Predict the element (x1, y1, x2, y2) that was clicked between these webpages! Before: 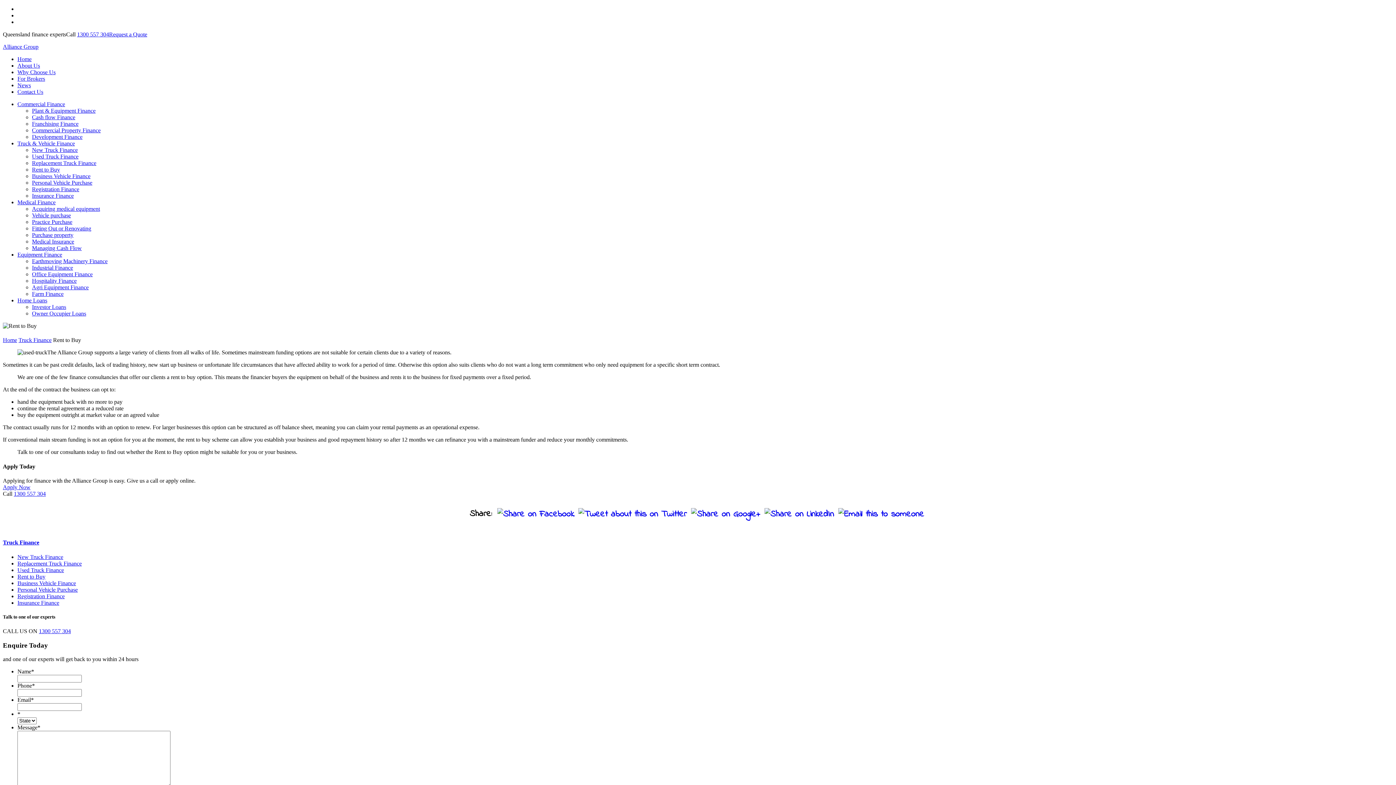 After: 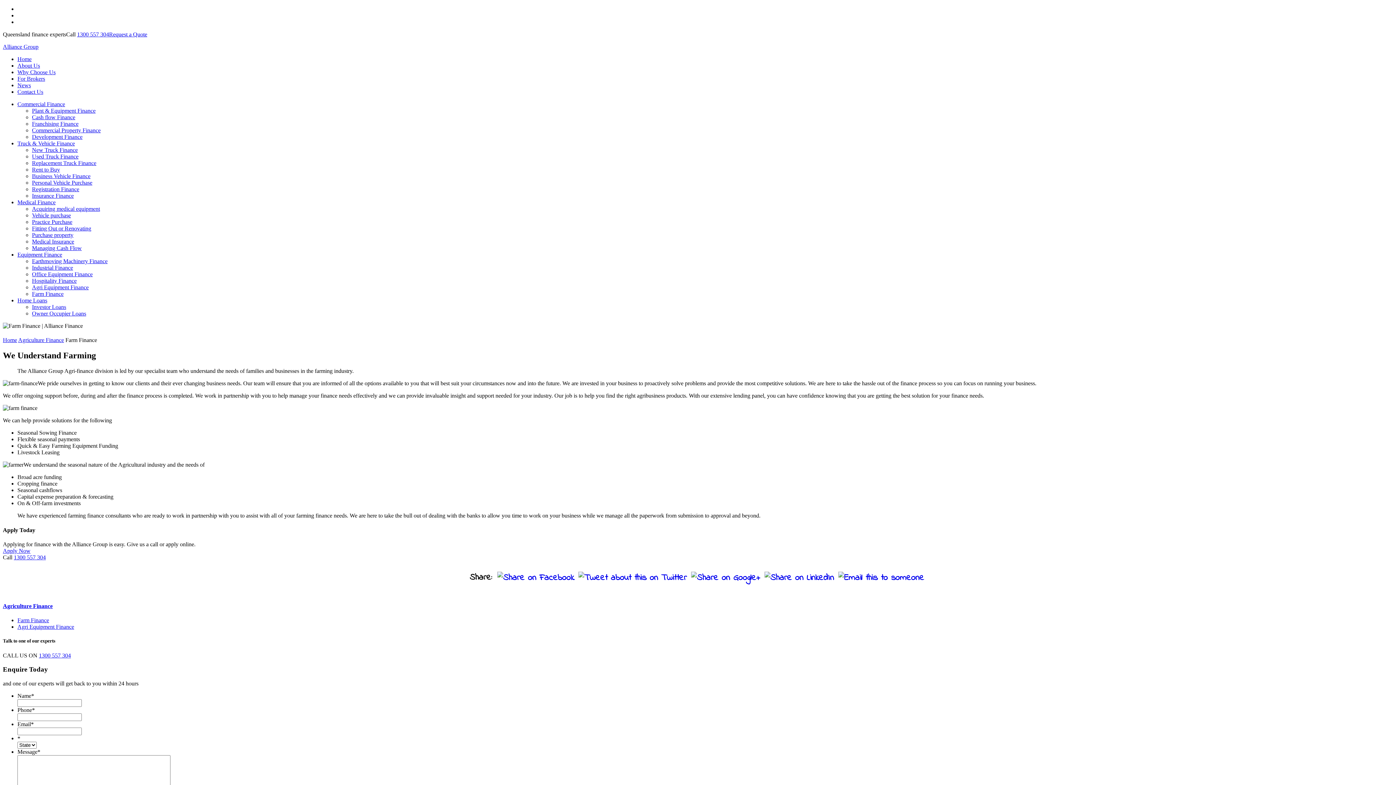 Action: label: Farm Finance bbox: (32, 290, 63, 297)